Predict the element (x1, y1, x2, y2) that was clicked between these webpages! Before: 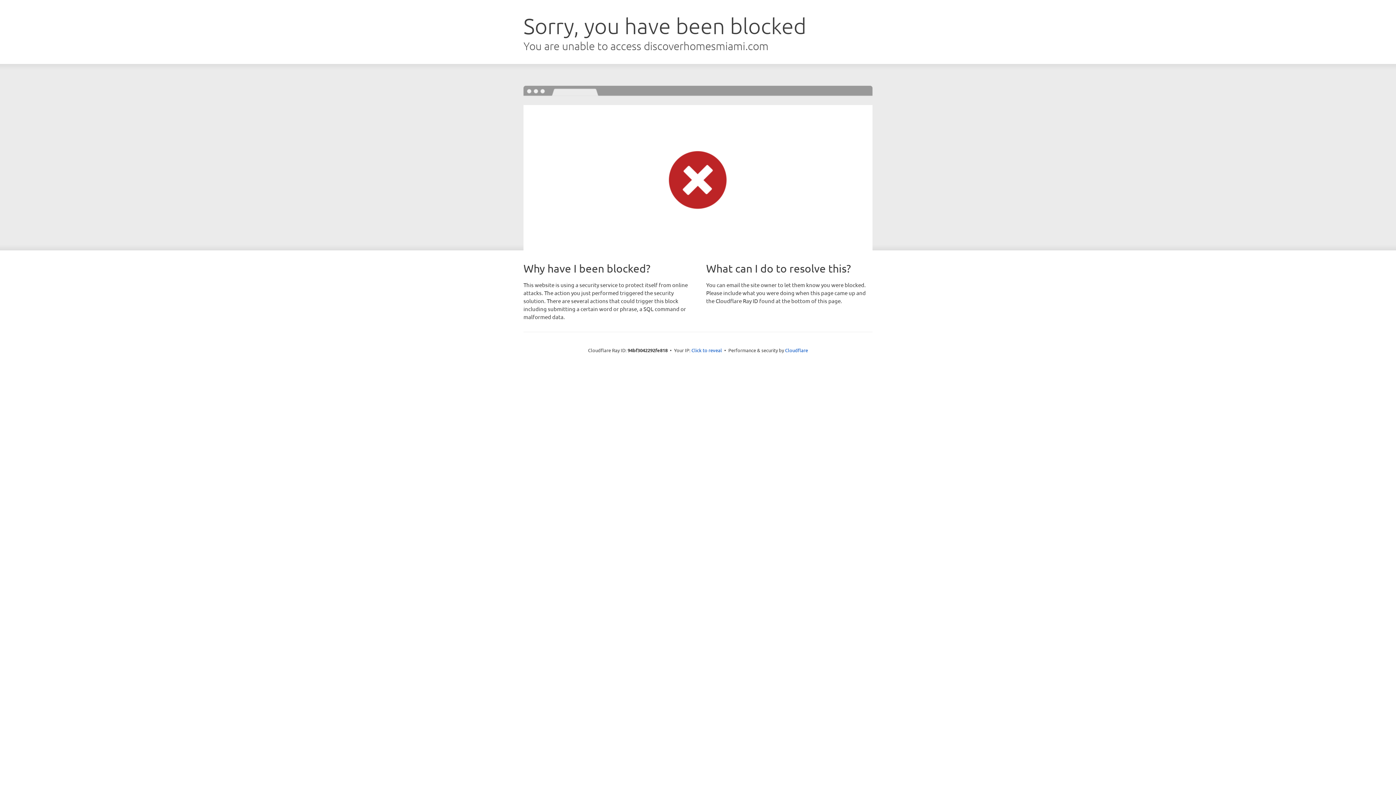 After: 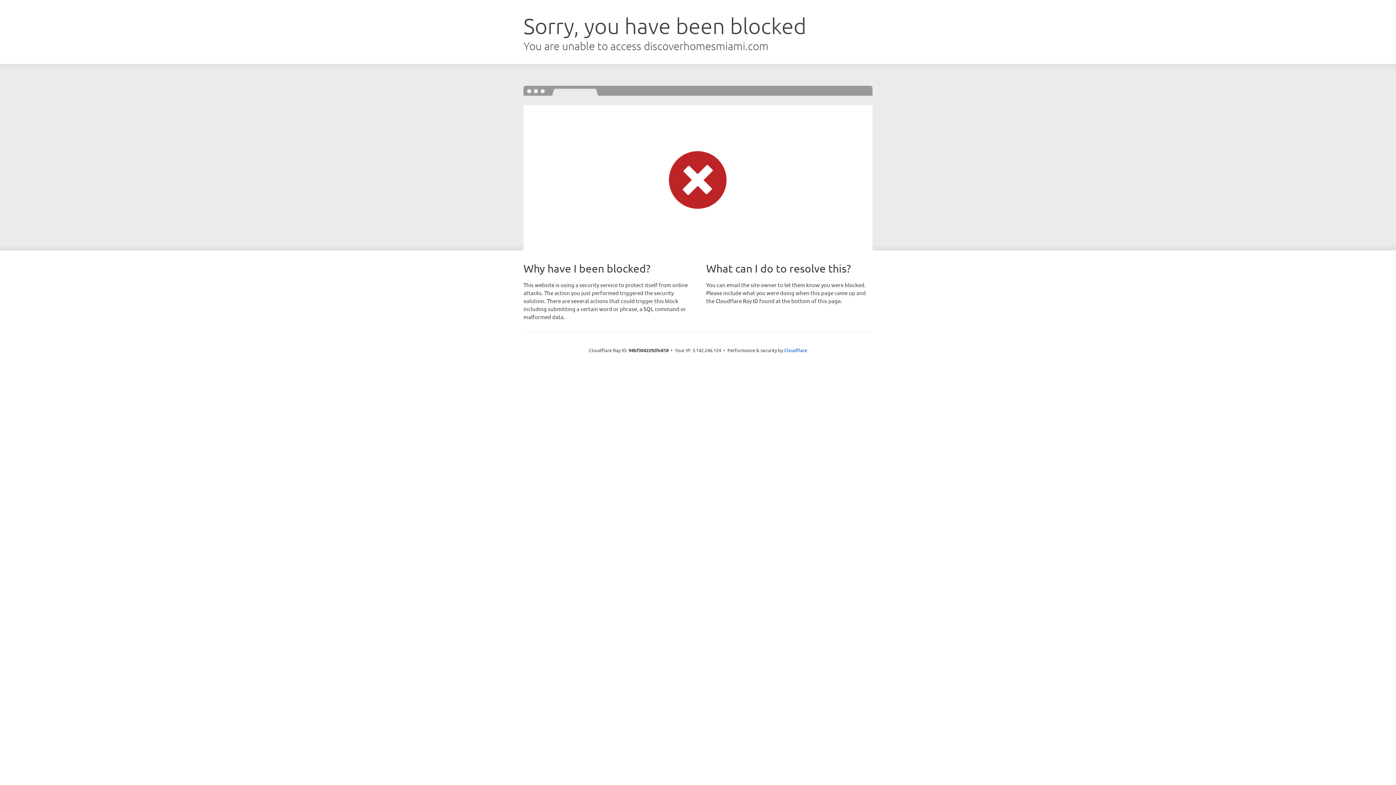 Action: label: Click to reveal bbox: (691, 346, 722, 353)